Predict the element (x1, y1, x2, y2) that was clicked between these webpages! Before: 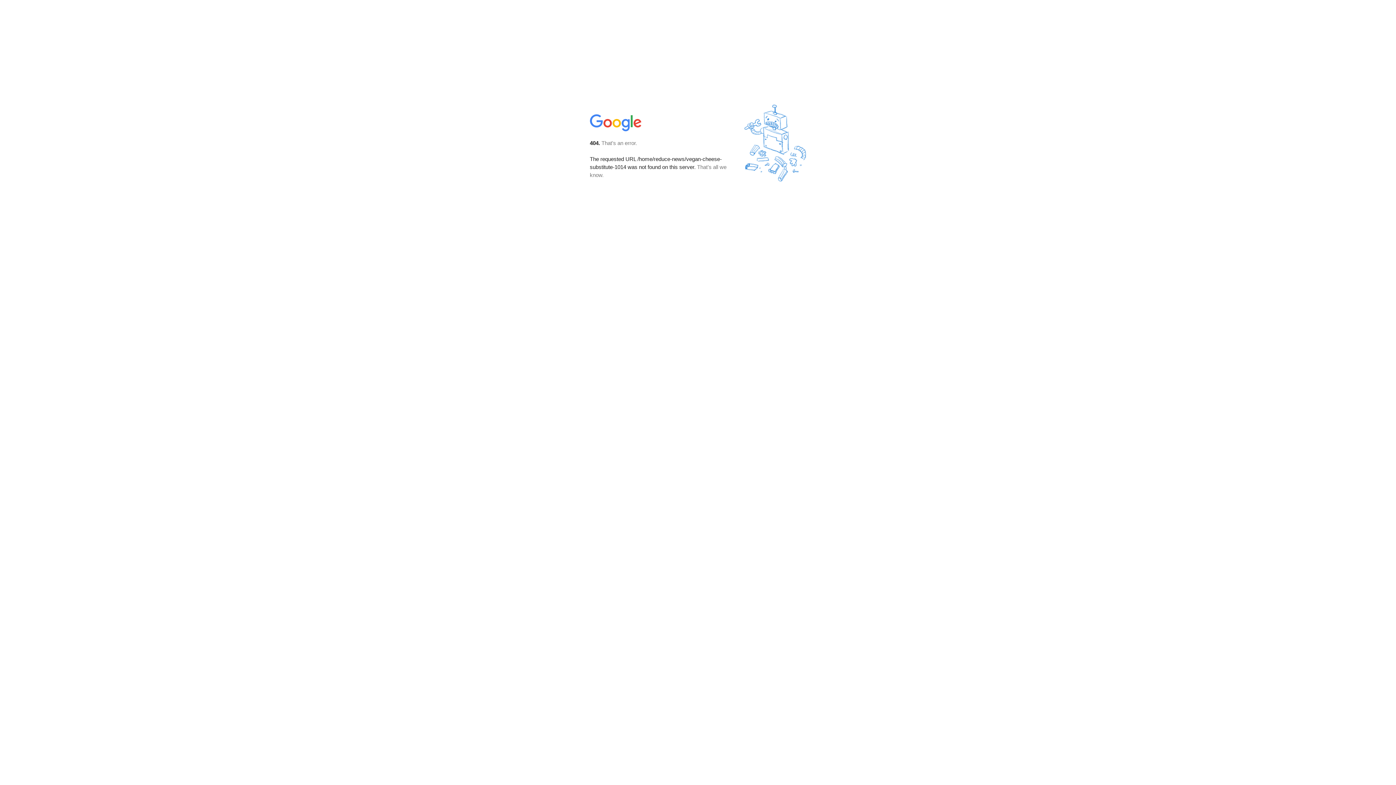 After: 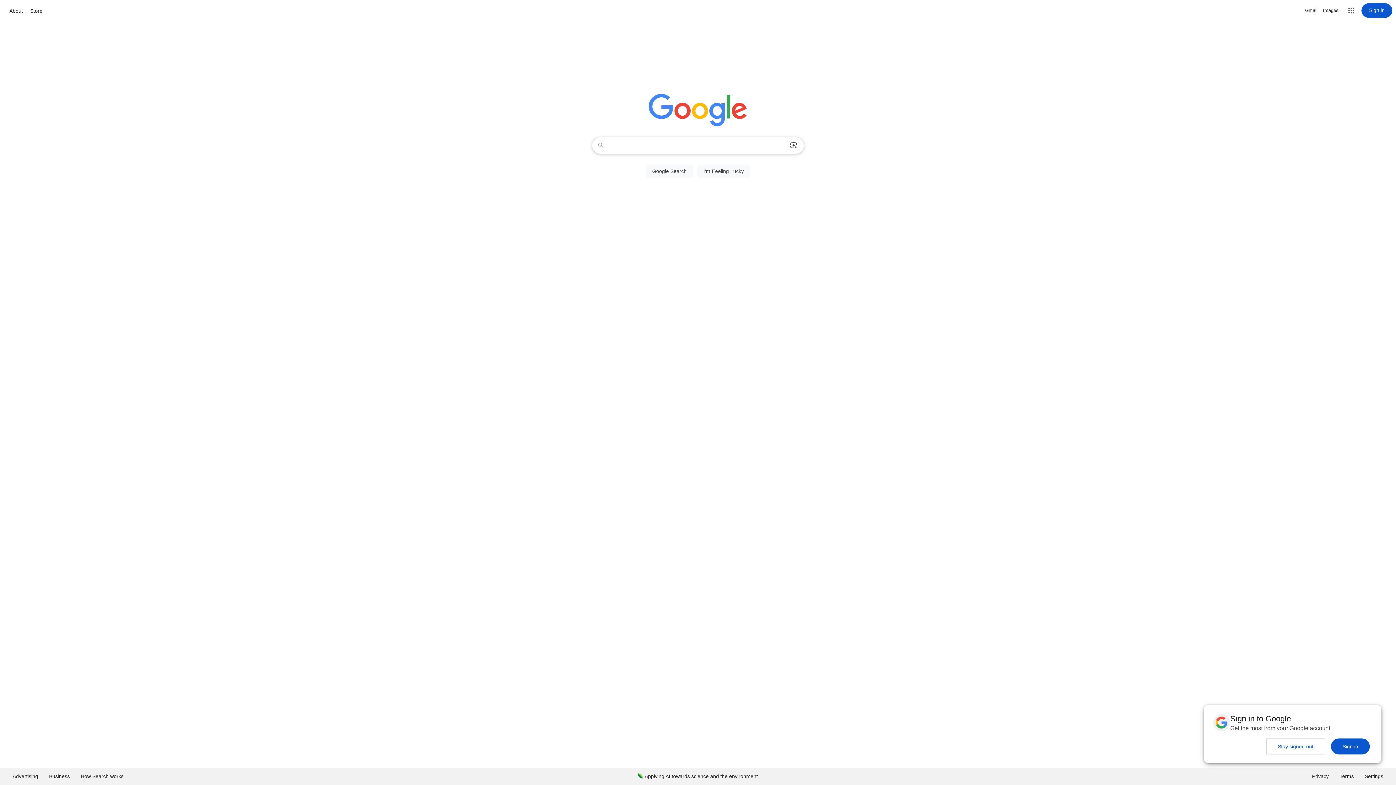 Action: bbox: (590, 127, 642, 134)